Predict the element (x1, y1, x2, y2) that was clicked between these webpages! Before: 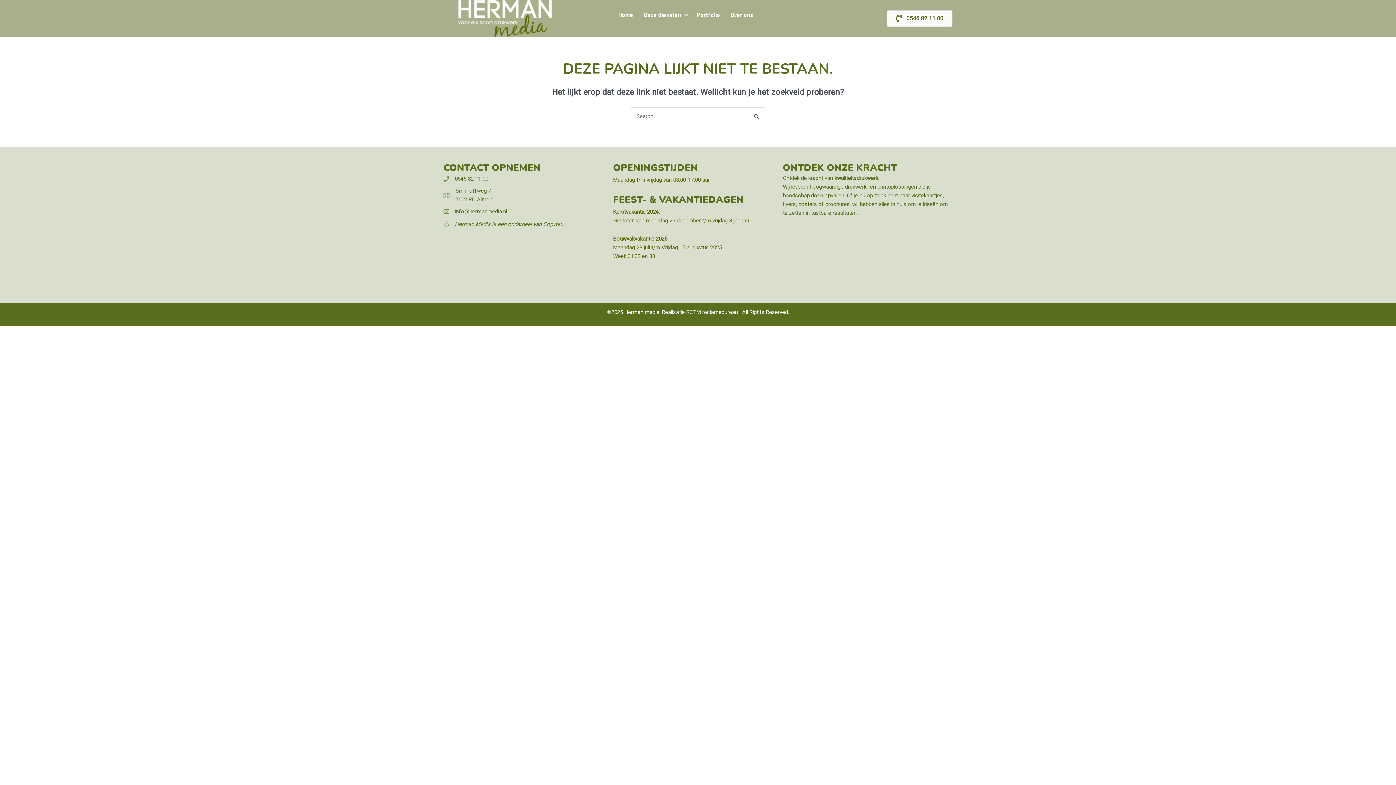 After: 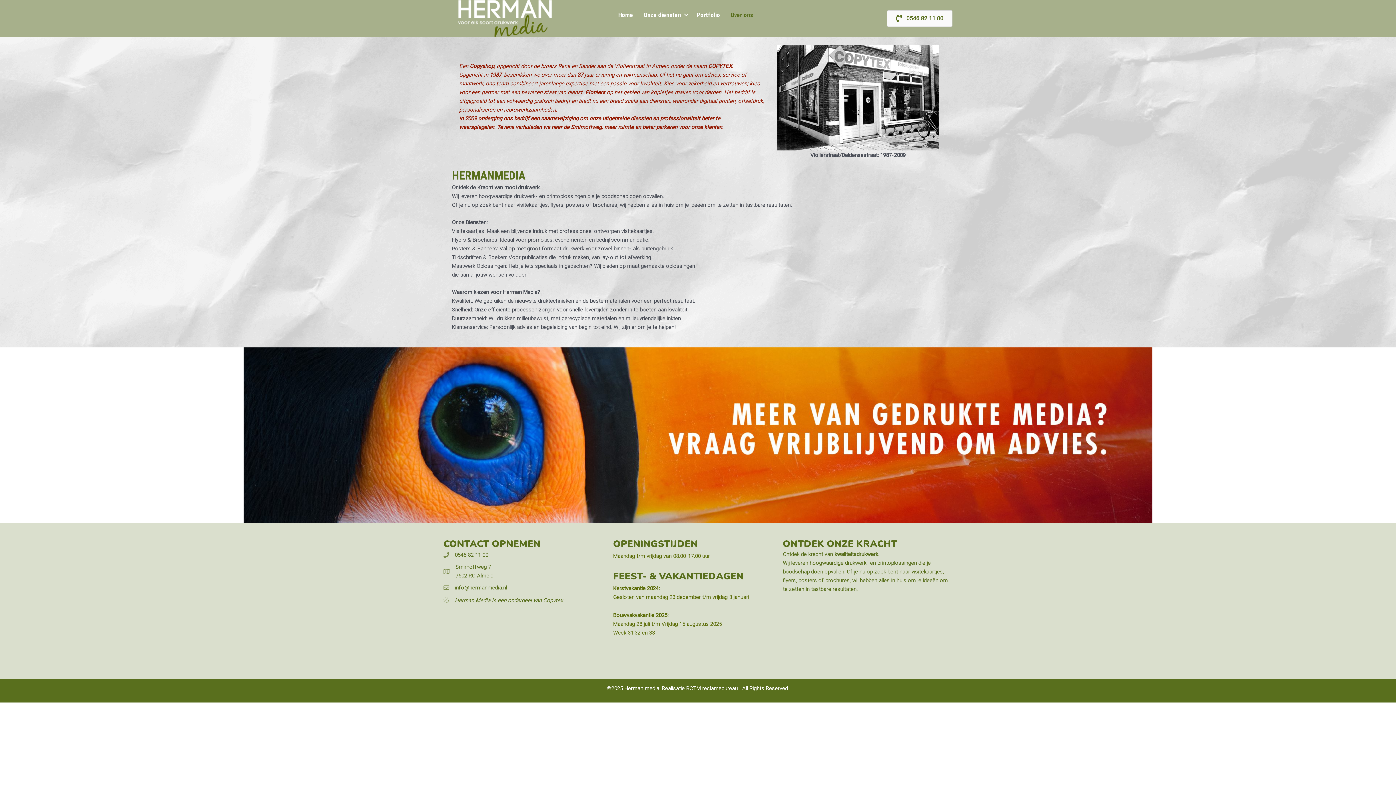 Action: bbox: (725, 6, 758, 23) label: Over ons